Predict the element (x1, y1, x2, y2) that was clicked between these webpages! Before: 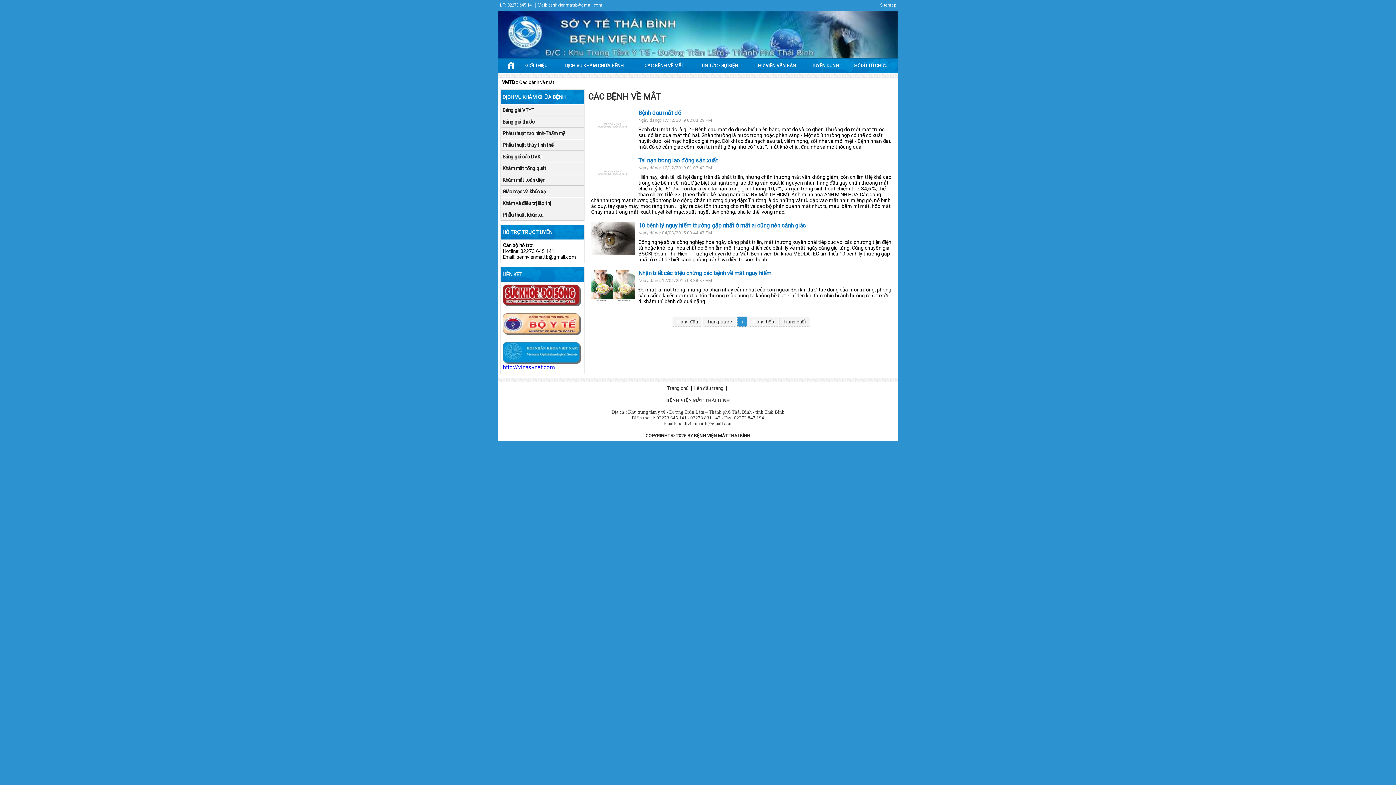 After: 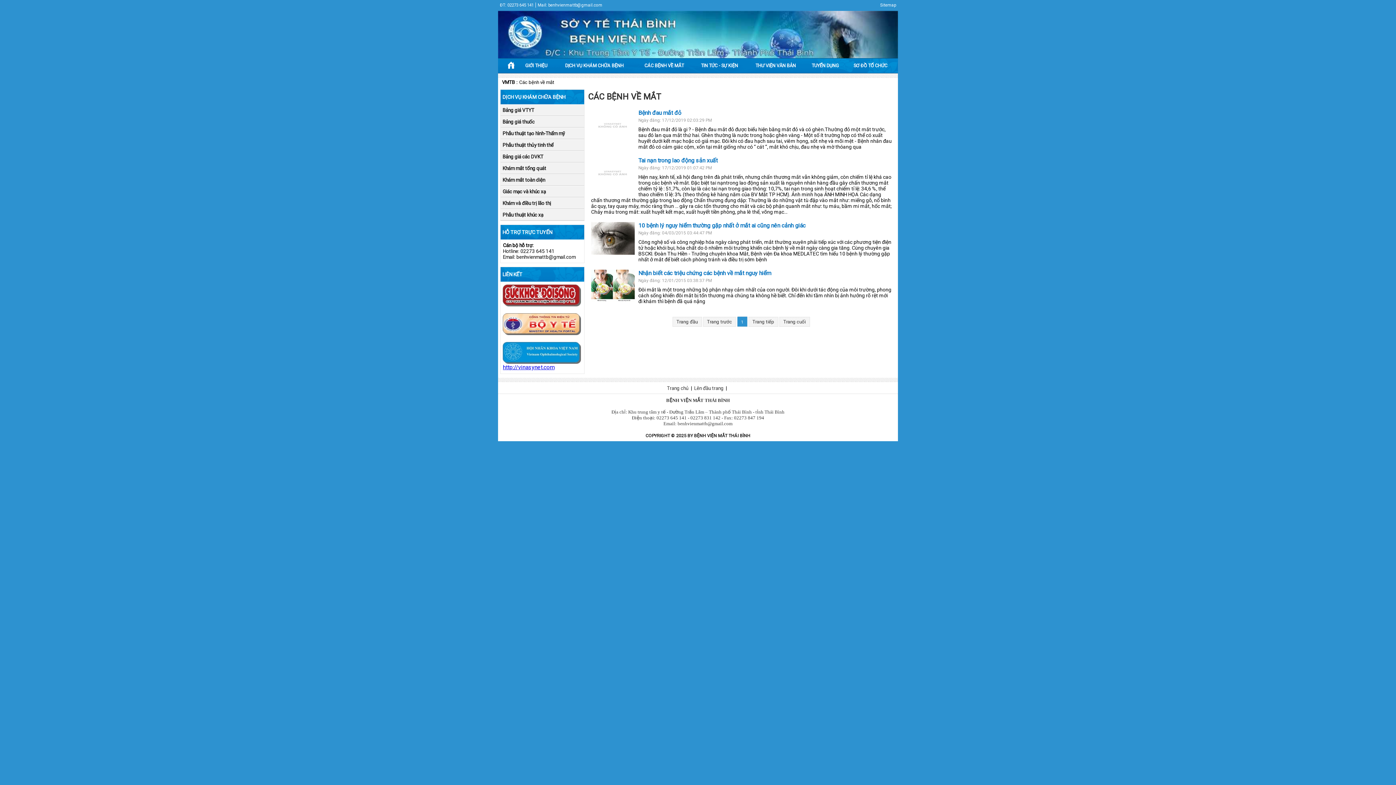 Action: label: ĐT: 02273 645 141 bbox: (500, 2, 533, 7)